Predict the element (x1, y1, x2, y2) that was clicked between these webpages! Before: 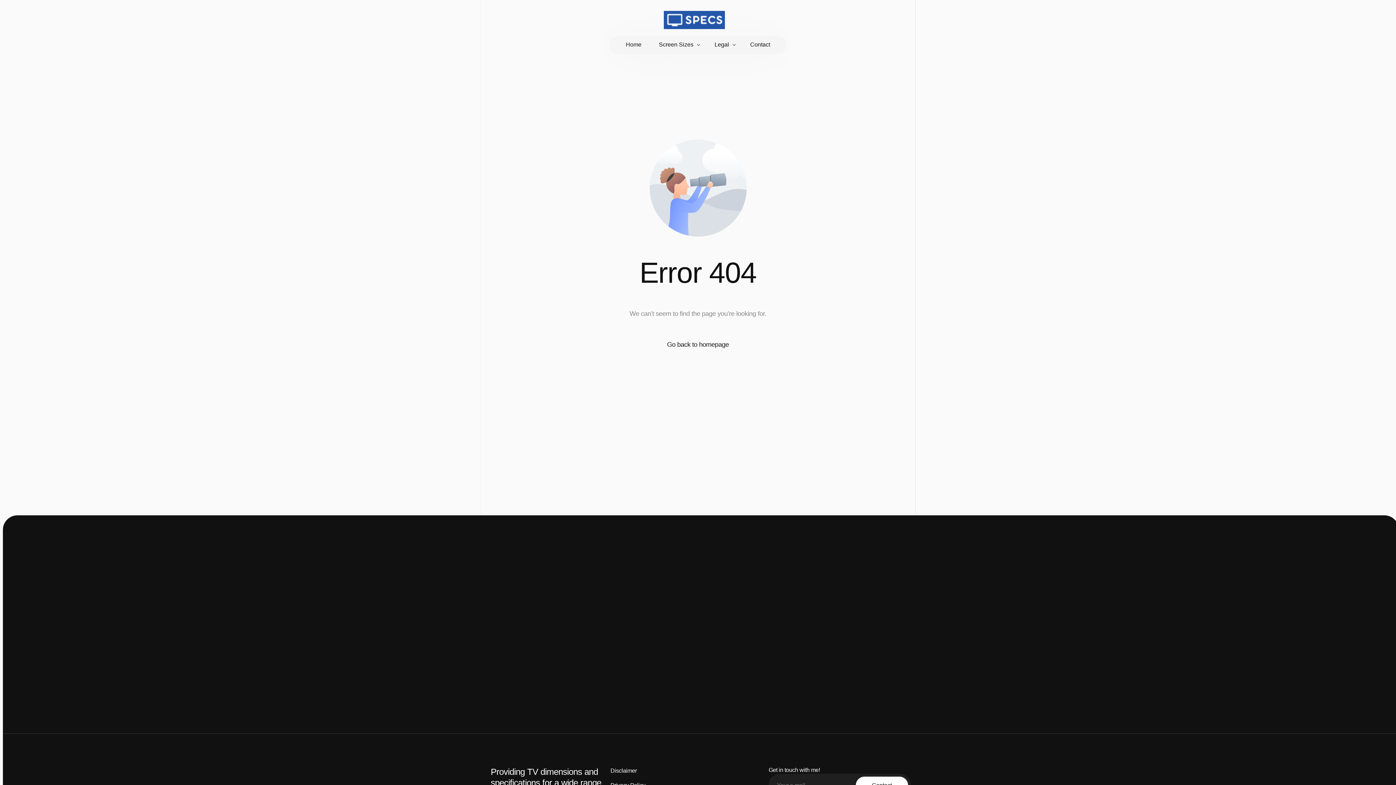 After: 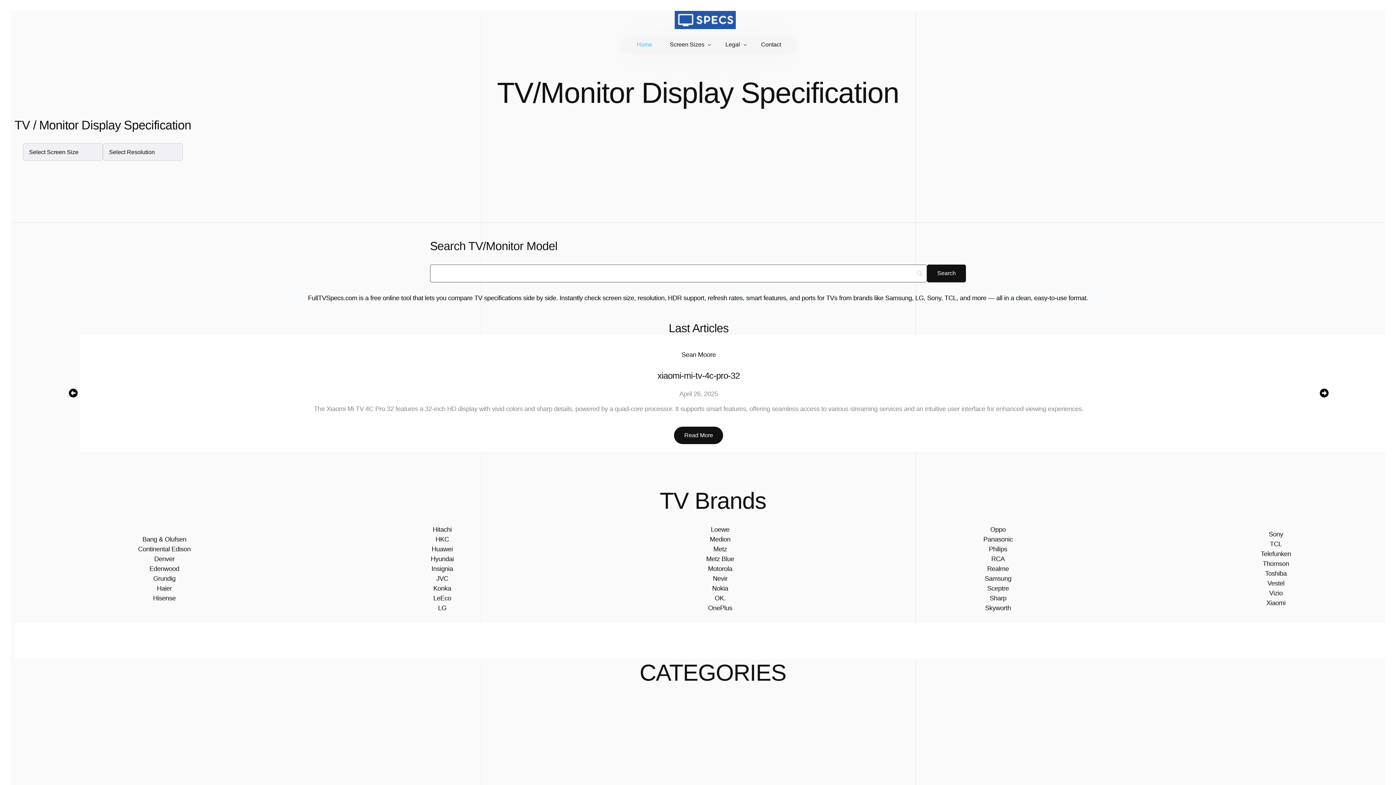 Action: label: Go back to homepage bbox: (667, 340, 729, 349)